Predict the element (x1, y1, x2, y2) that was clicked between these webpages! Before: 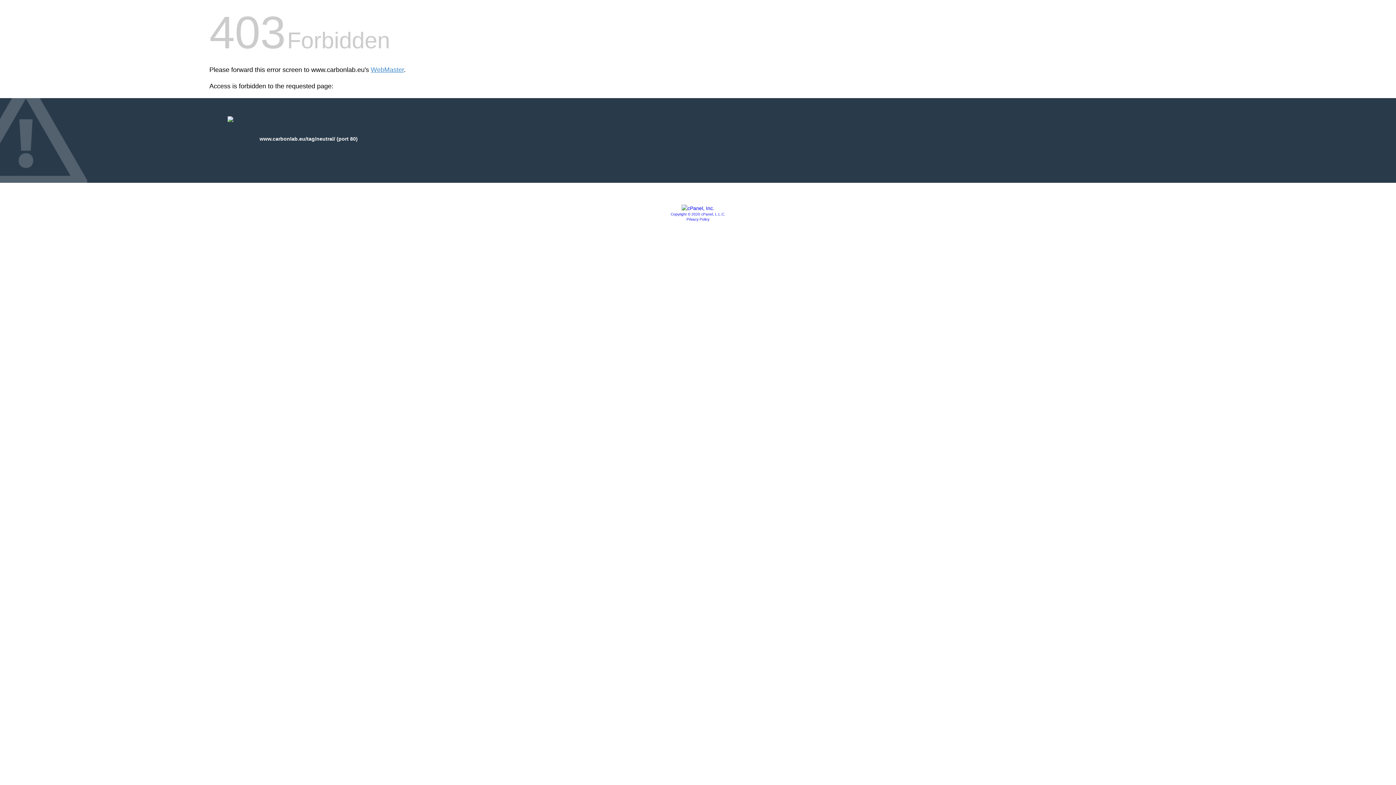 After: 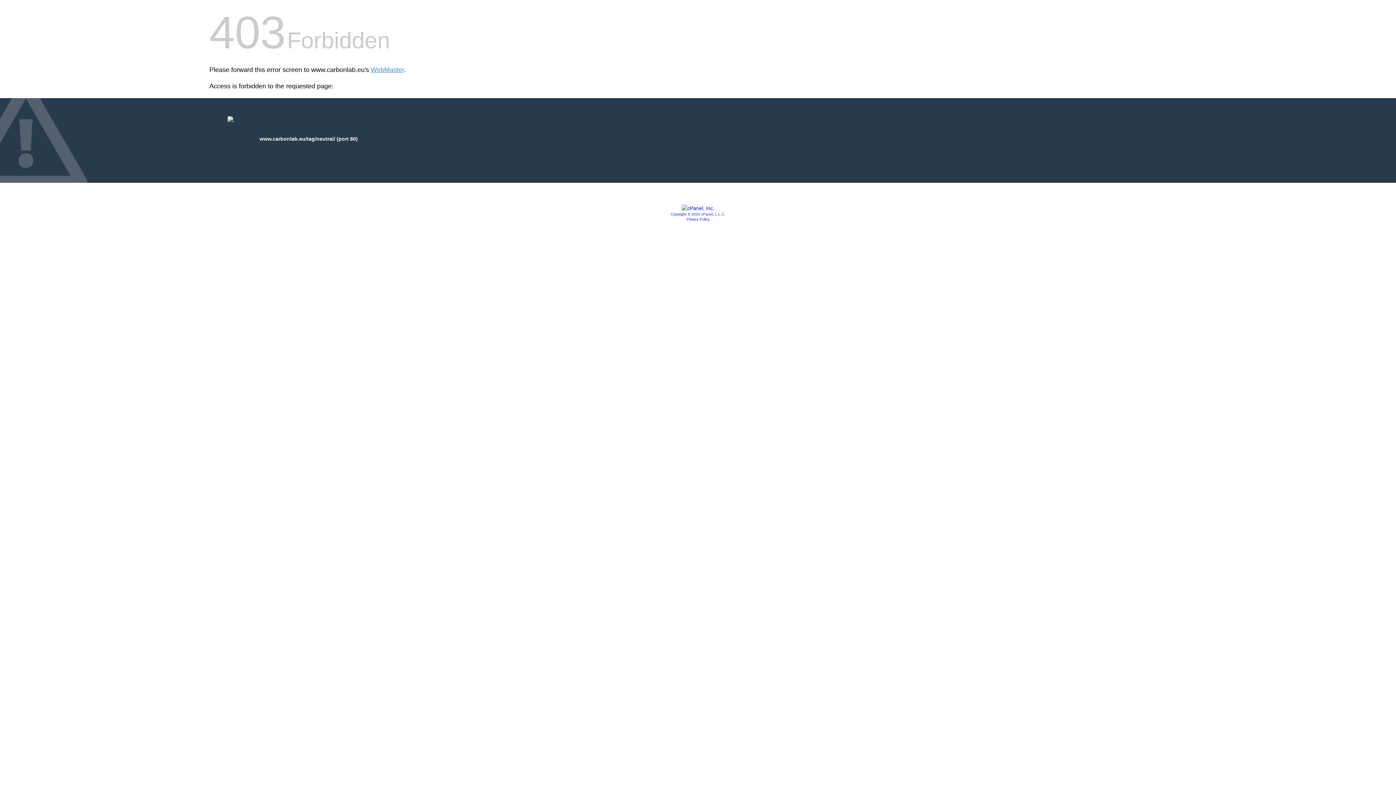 Action: bbox: (686, 217, 709, 221) label: Privacy Policy